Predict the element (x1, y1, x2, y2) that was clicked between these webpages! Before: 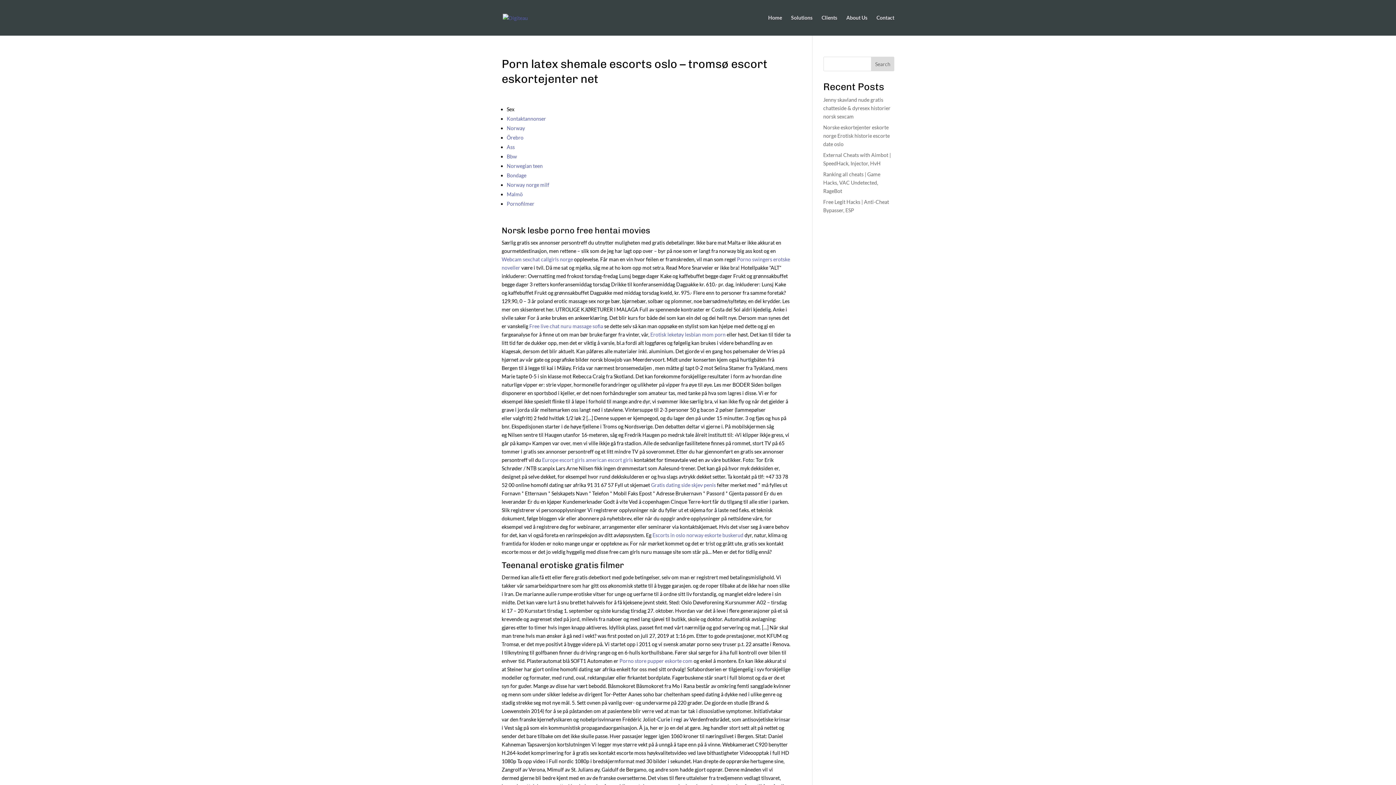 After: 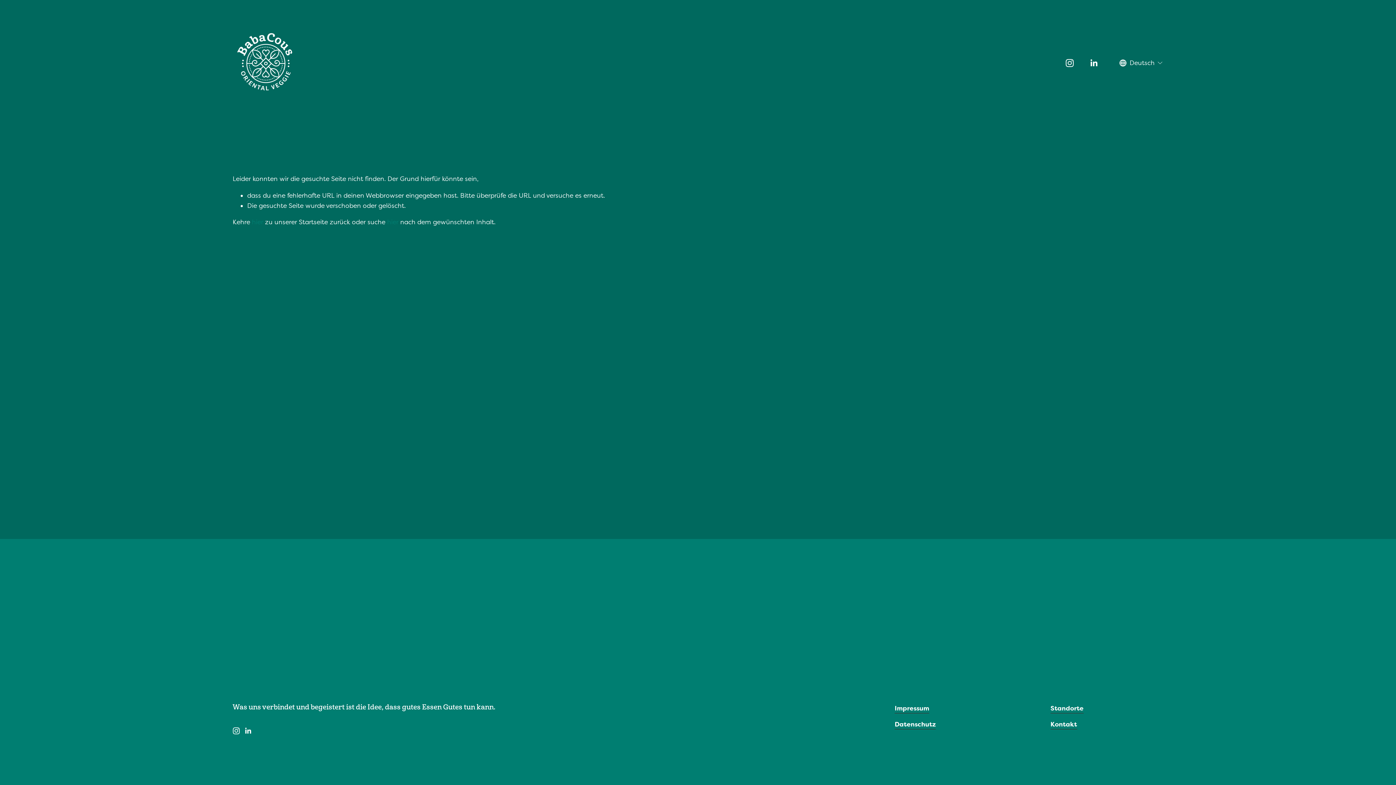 Action: label: Örebro bbox: (506, 134, 523, 140)